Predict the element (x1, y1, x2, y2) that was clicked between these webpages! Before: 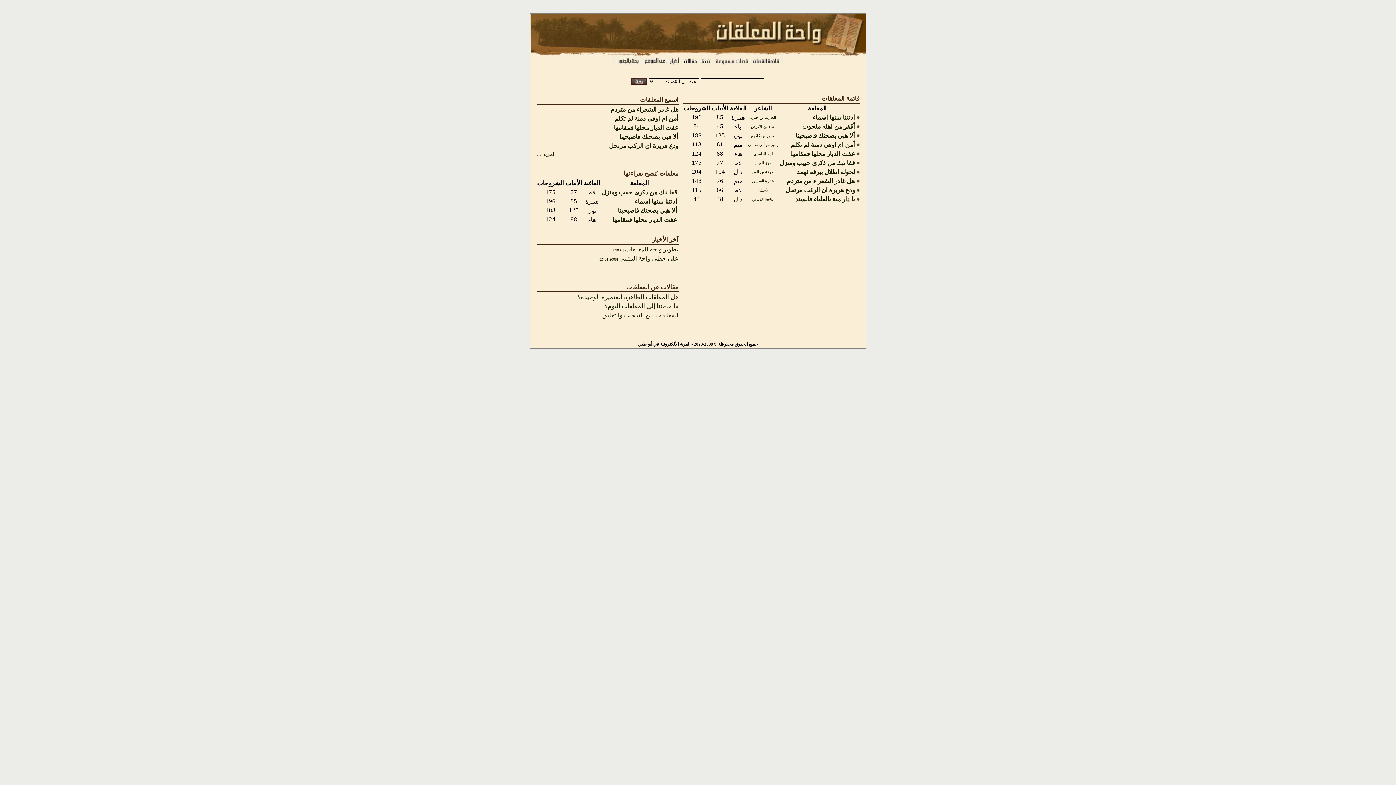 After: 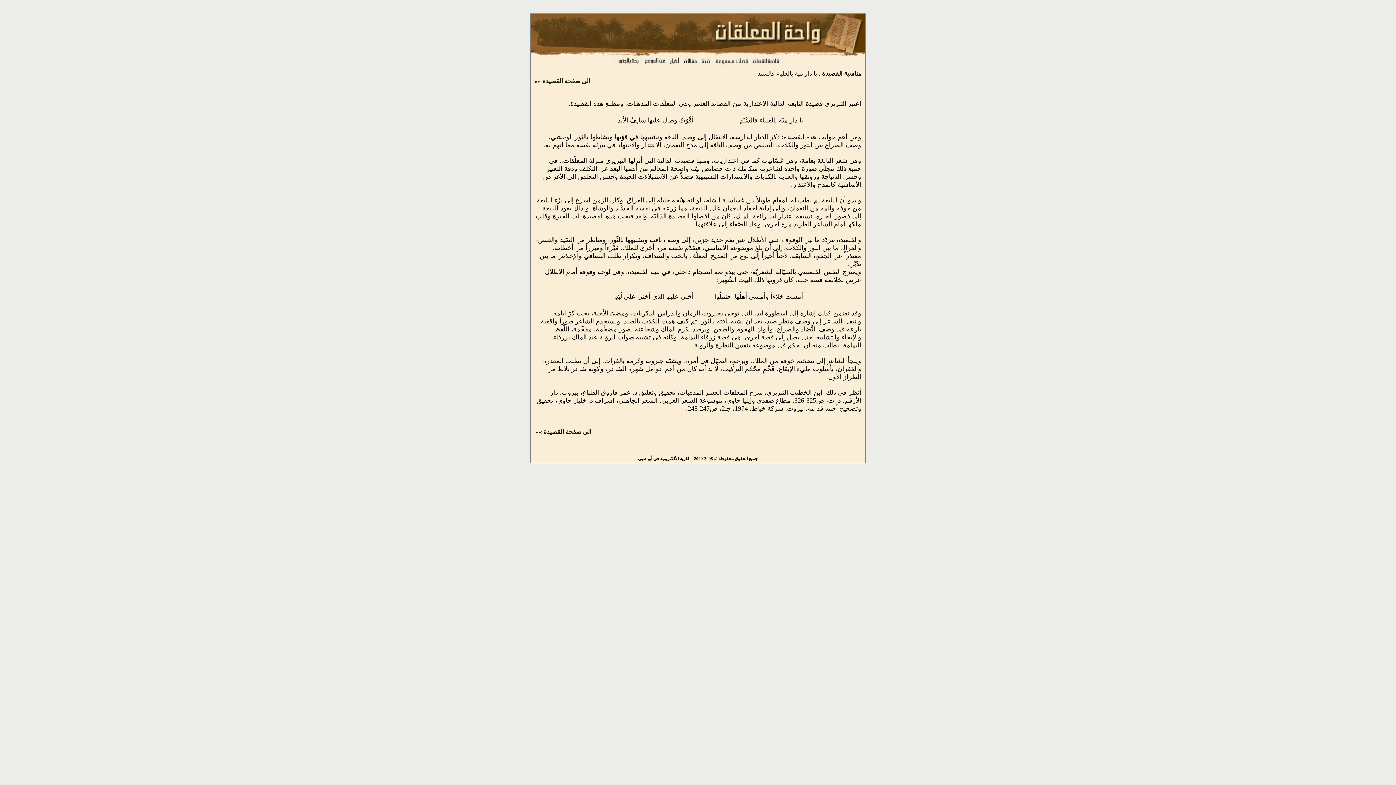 Action: bbox: (795, 196, 855, 202) label: يا دار مية بالعلياء فالسند